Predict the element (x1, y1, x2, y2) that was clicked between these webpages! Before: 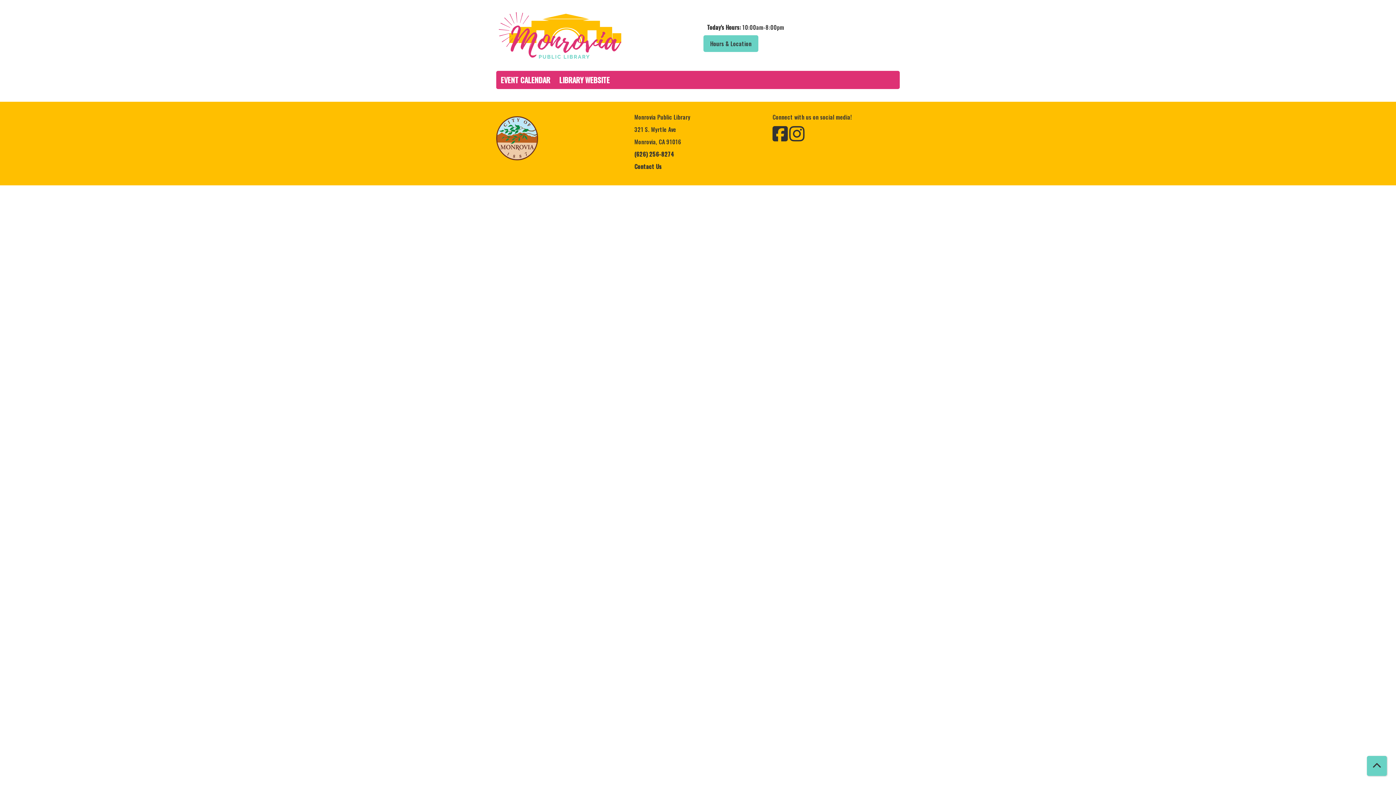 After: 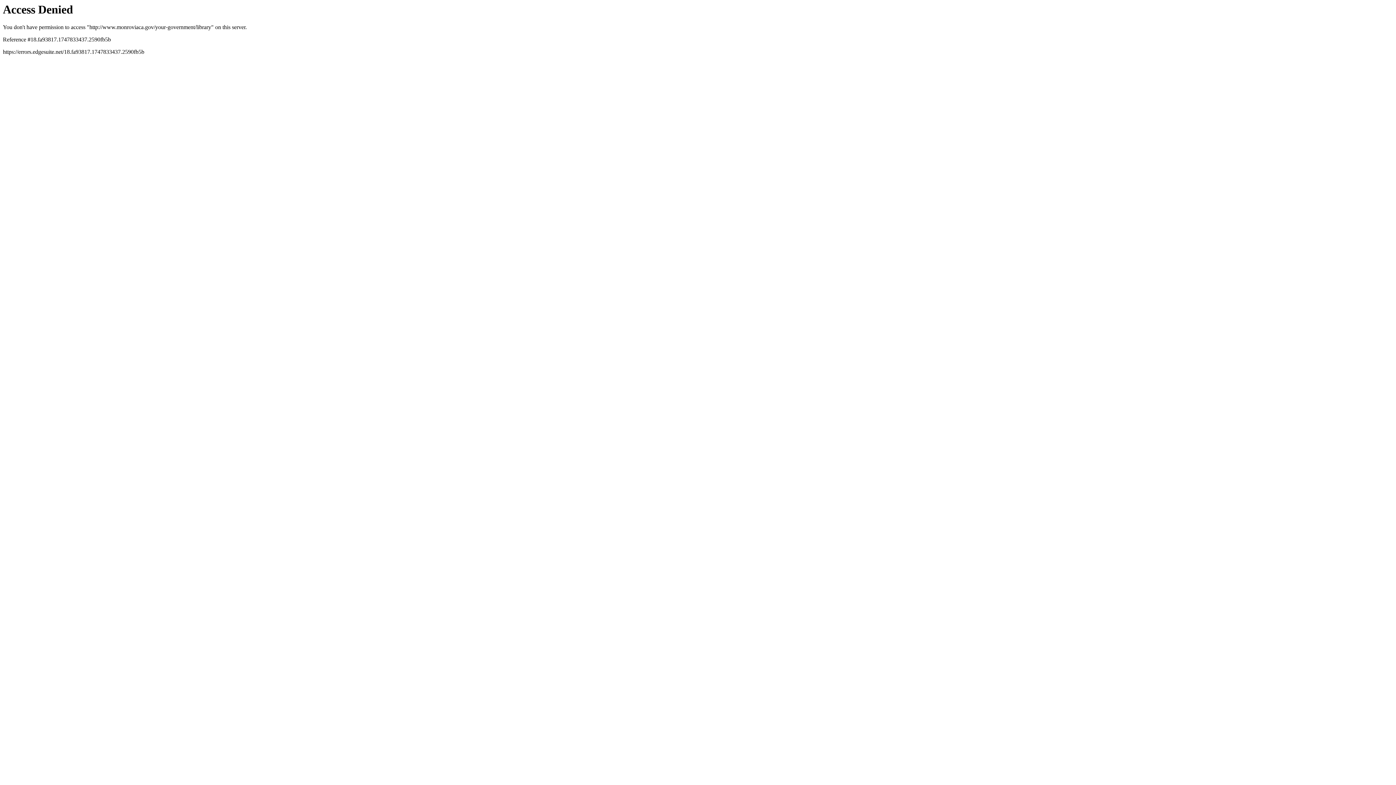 Action: bbox: (554, 70, 614, 89) label: LIBRARY WEBSITE